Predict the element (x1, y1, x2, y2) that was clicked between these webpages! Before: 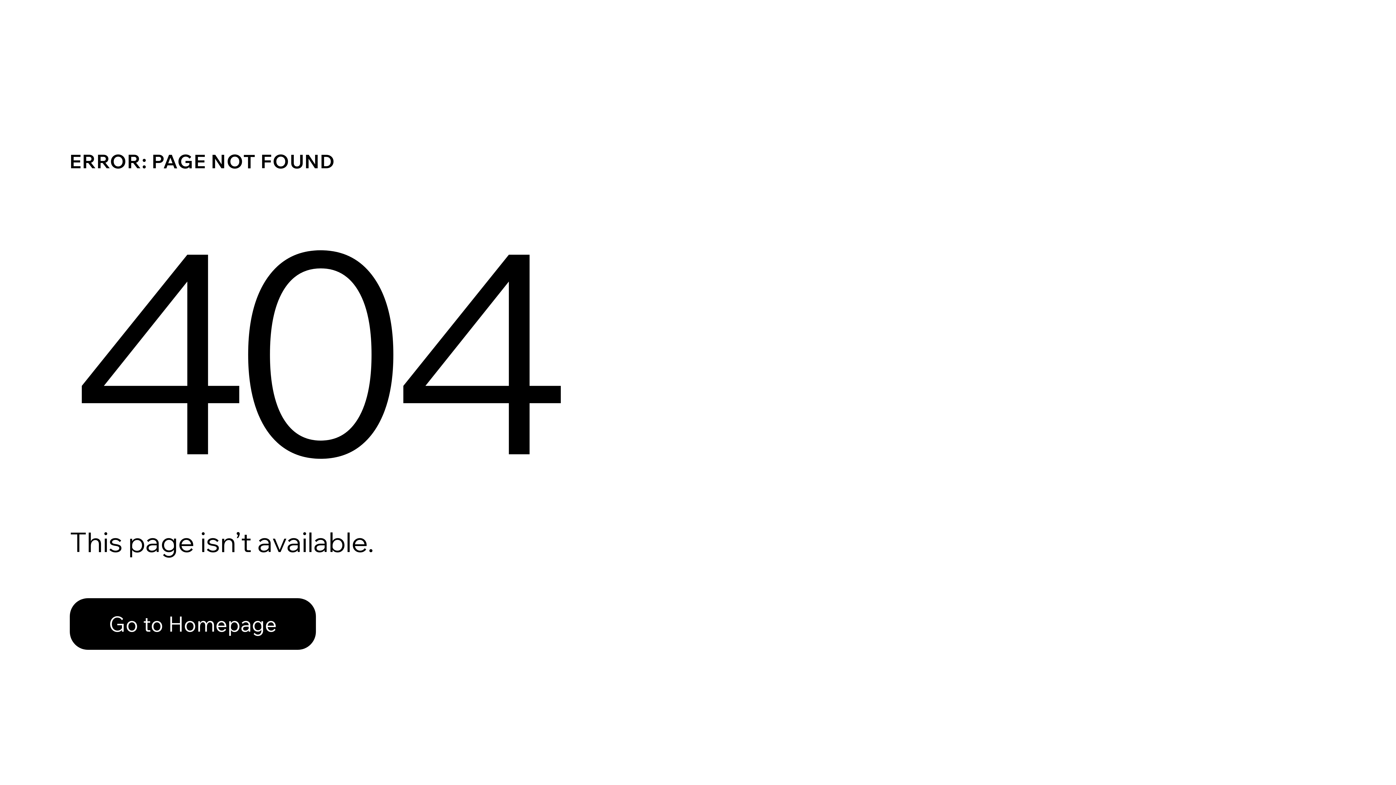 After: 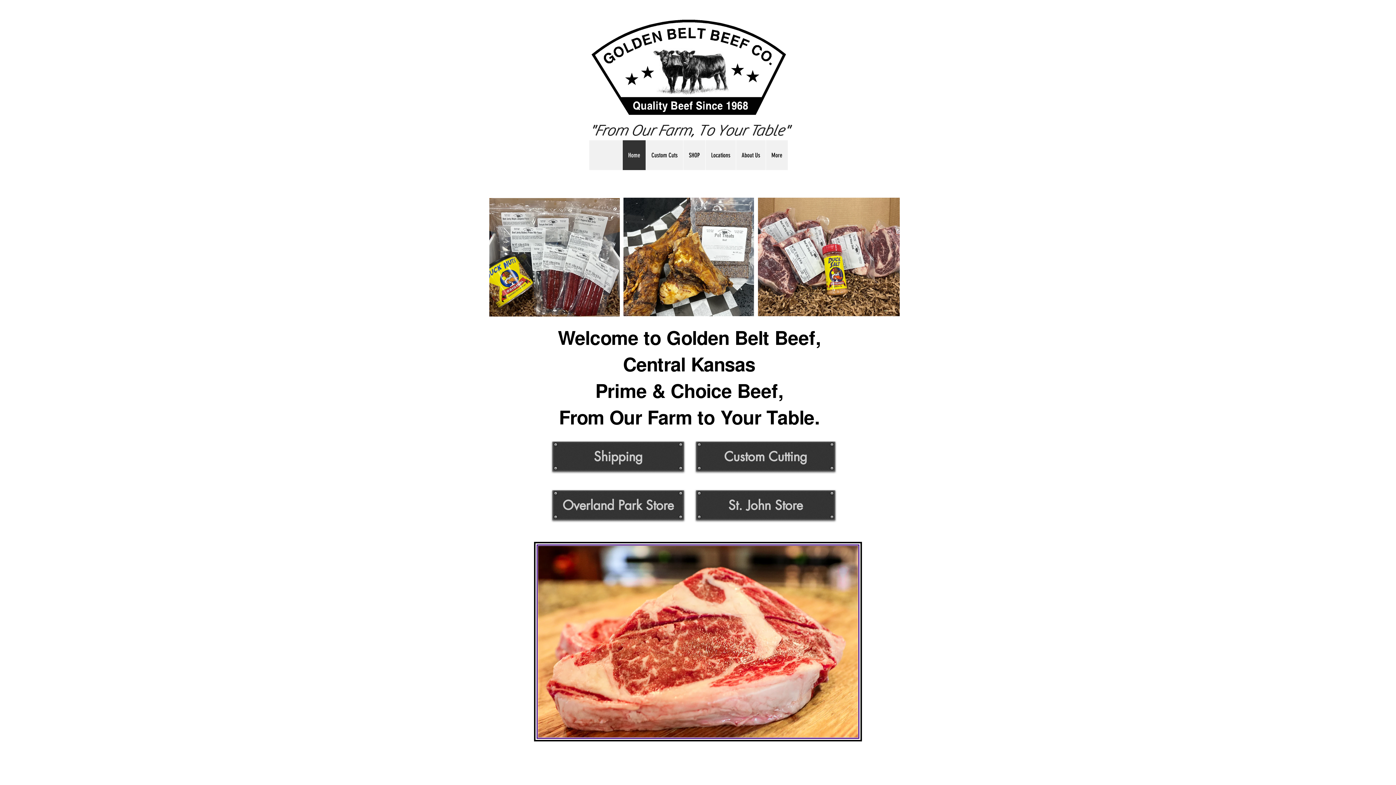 Action: label: Go to Homepage bbox: (69, 598, 316, 650)